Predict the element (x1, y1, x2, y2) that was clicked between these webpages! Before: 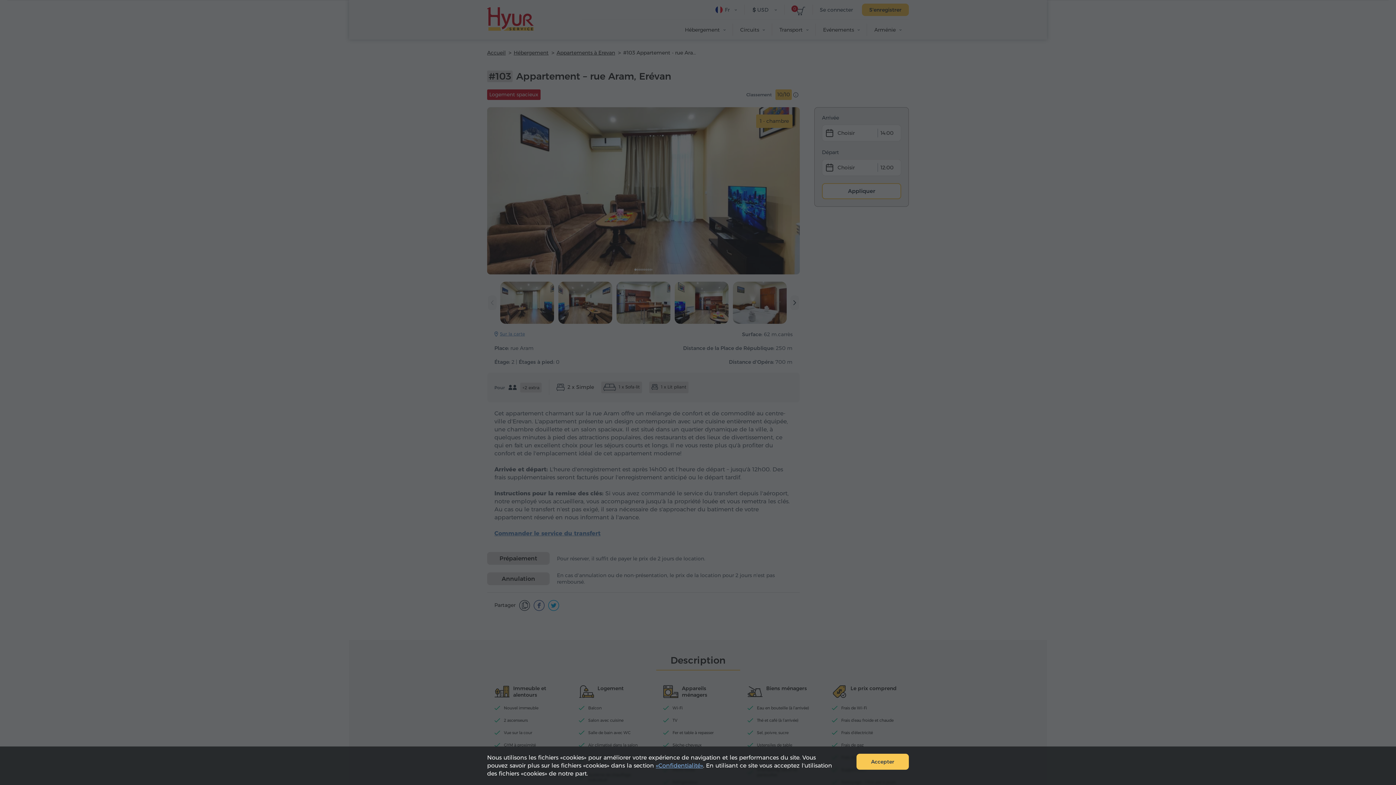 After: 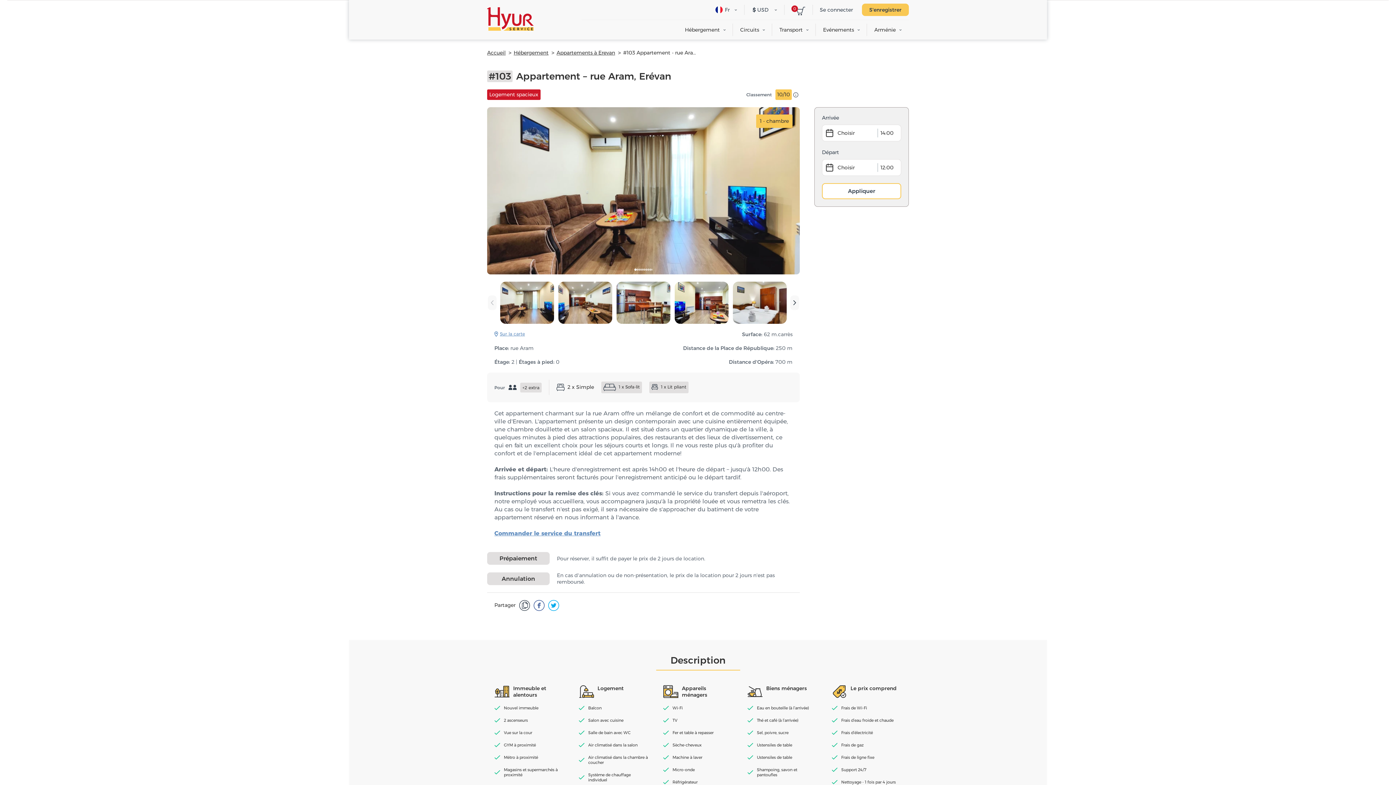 Action: label: Accepter bbox: (856, 754, 909, 770)